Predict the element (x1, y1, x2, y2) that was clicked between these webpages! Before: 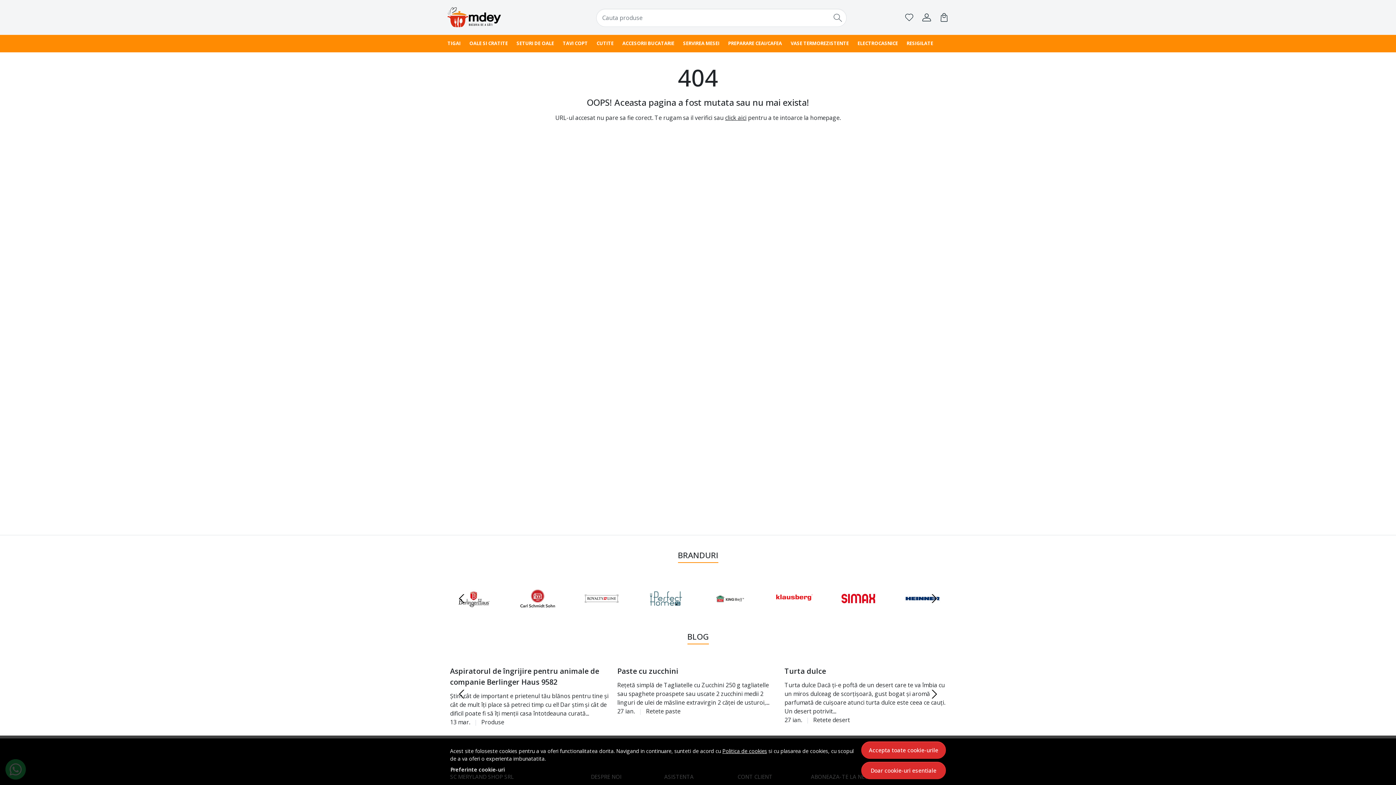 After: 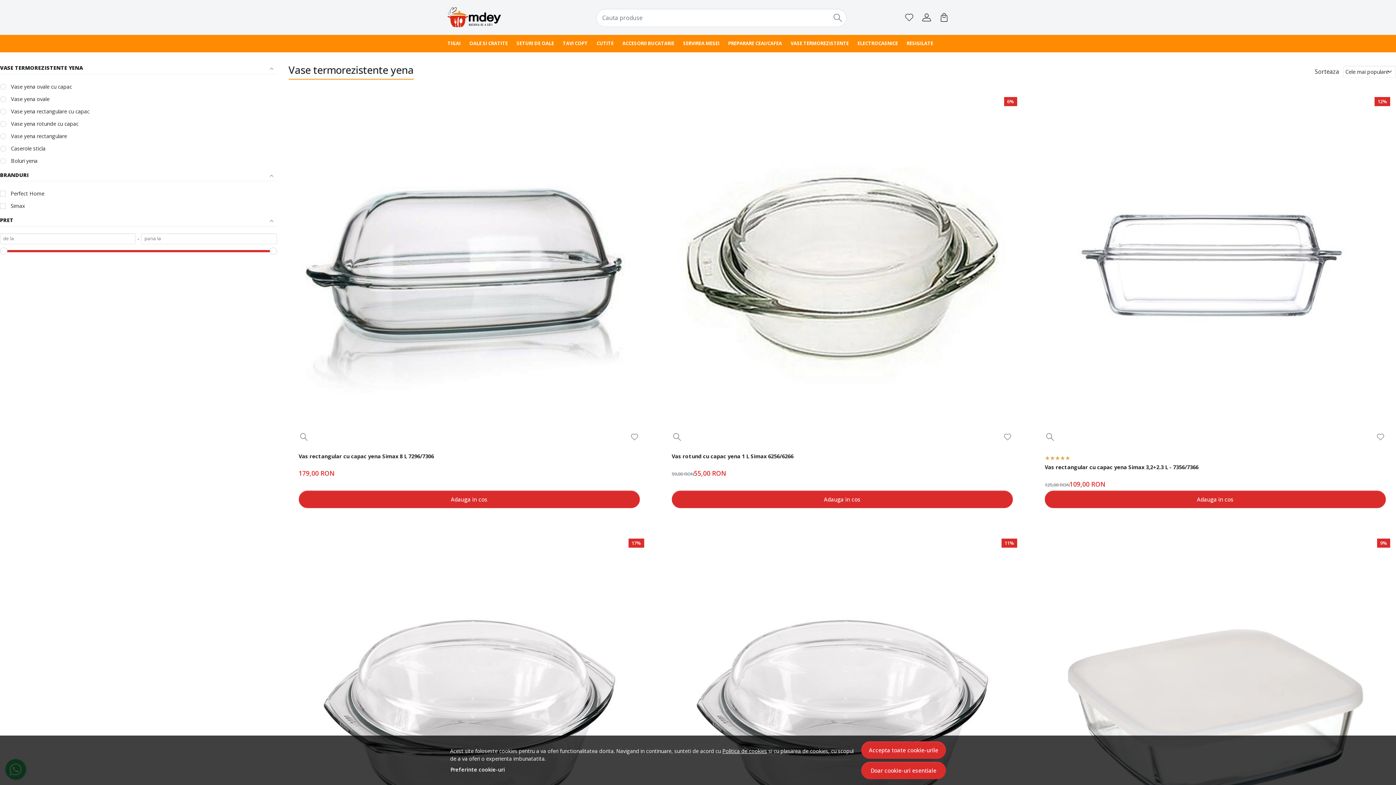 Action: label: VASE TERMOREZISTENTE bbox: (786, 34, 853, 52)